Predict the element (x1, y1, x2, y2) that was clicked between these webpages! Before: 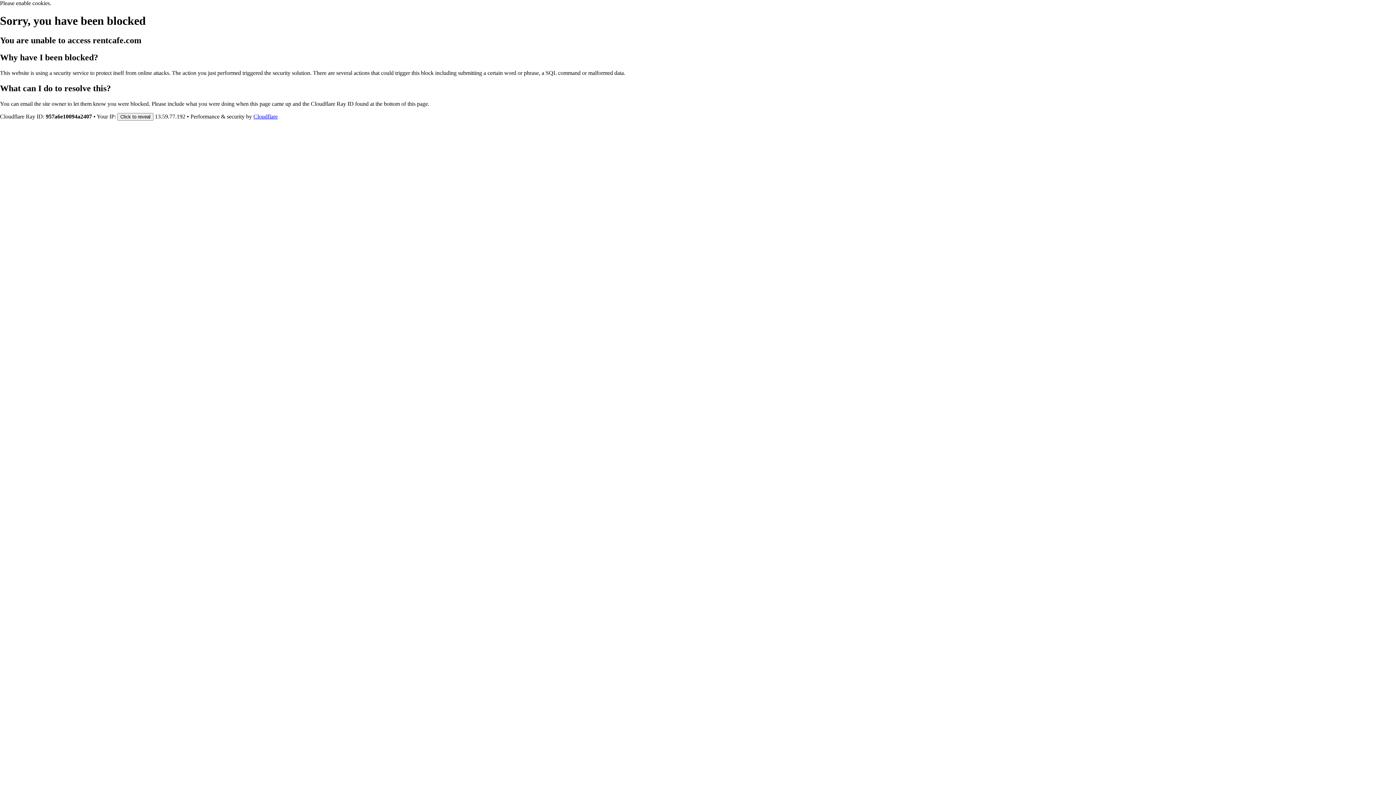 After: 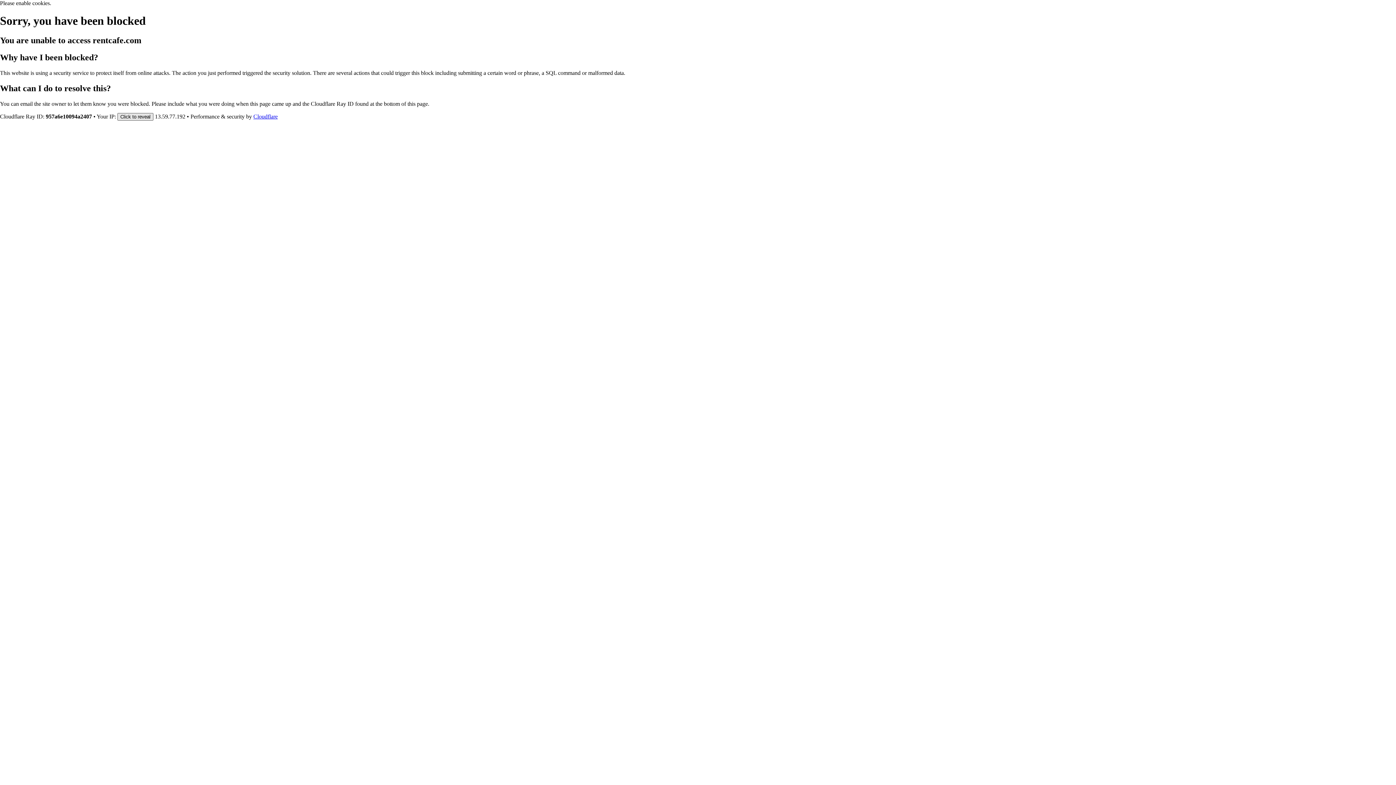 Action: label: Click to reveal bbox: (117, 112, 153, 120)